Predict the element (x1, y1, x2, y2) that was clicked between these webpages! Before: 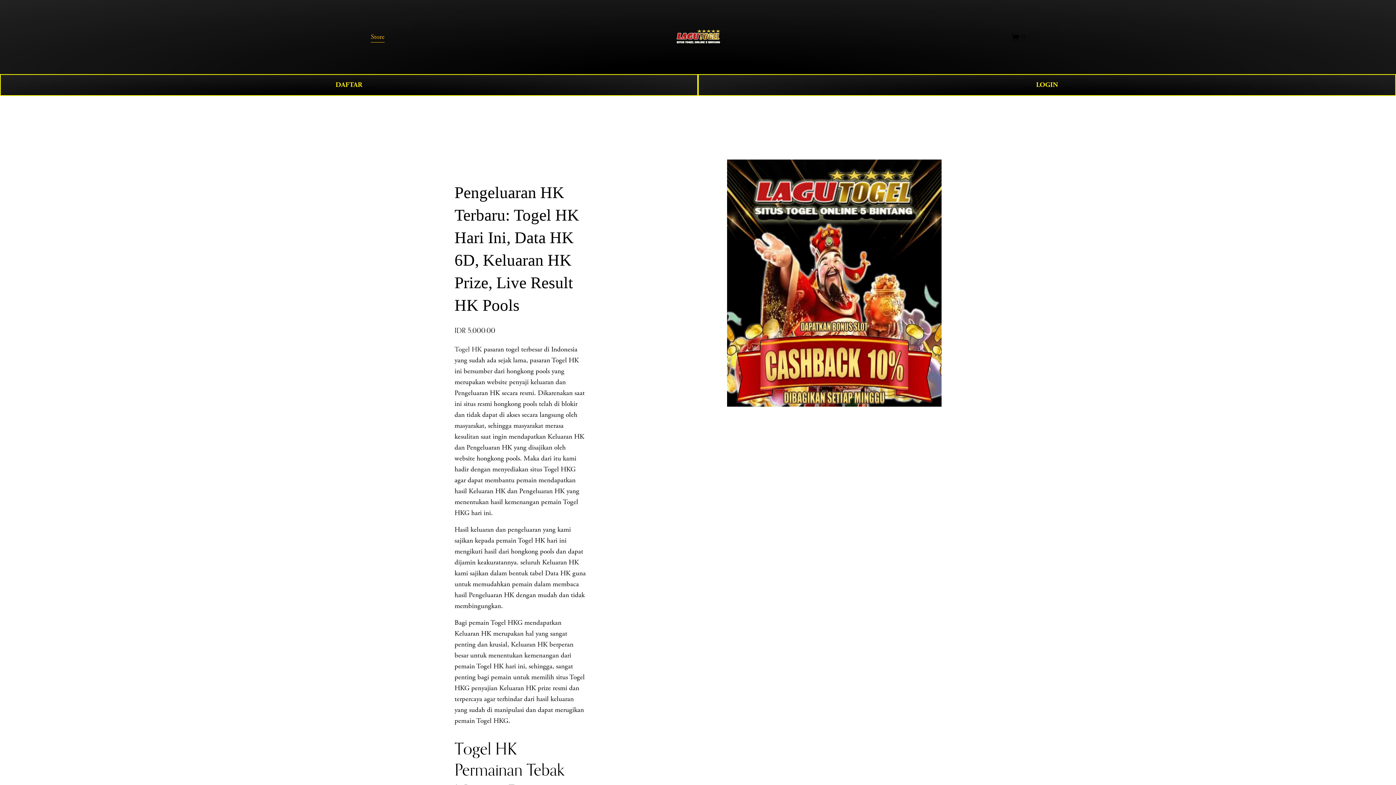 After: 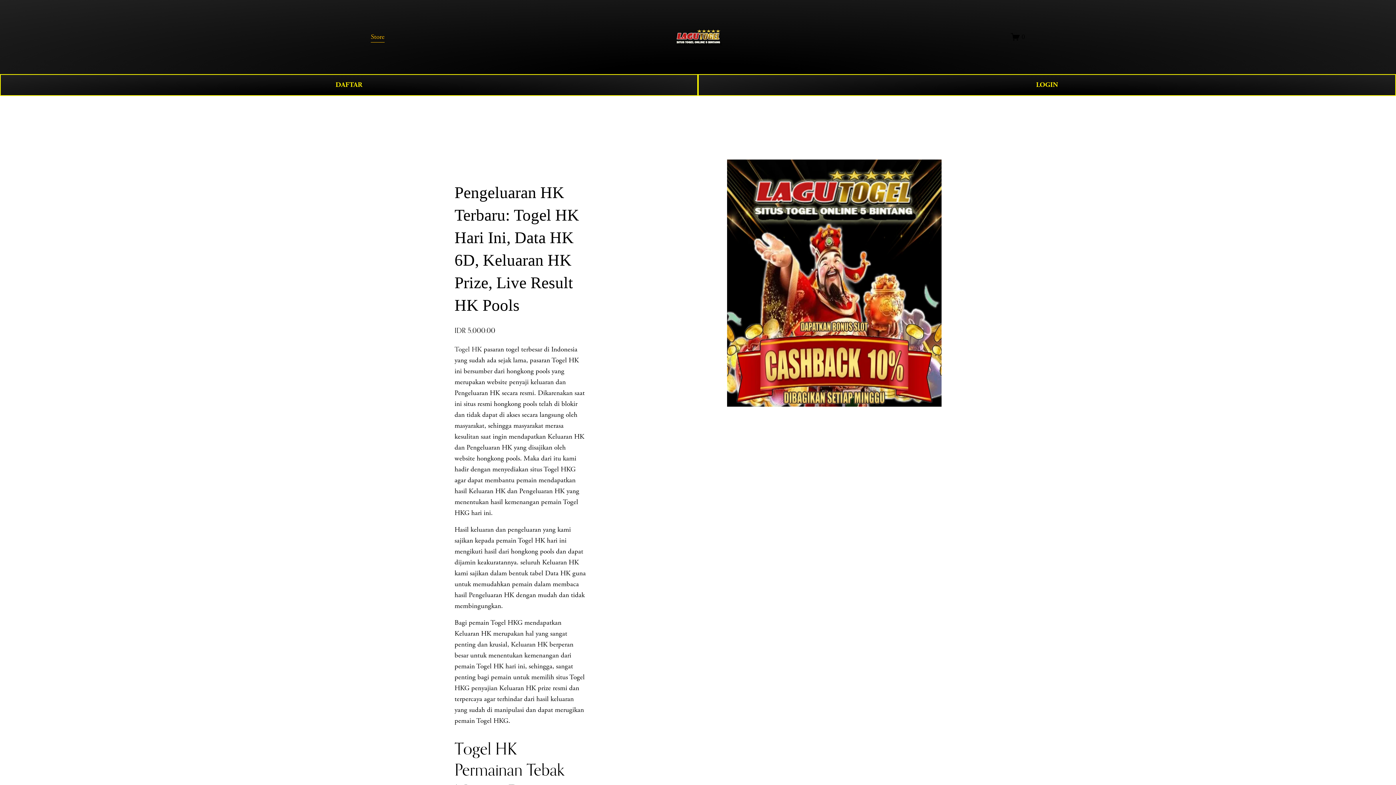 Action: bbox: (454, 345, 481, 354) label: Togel HK